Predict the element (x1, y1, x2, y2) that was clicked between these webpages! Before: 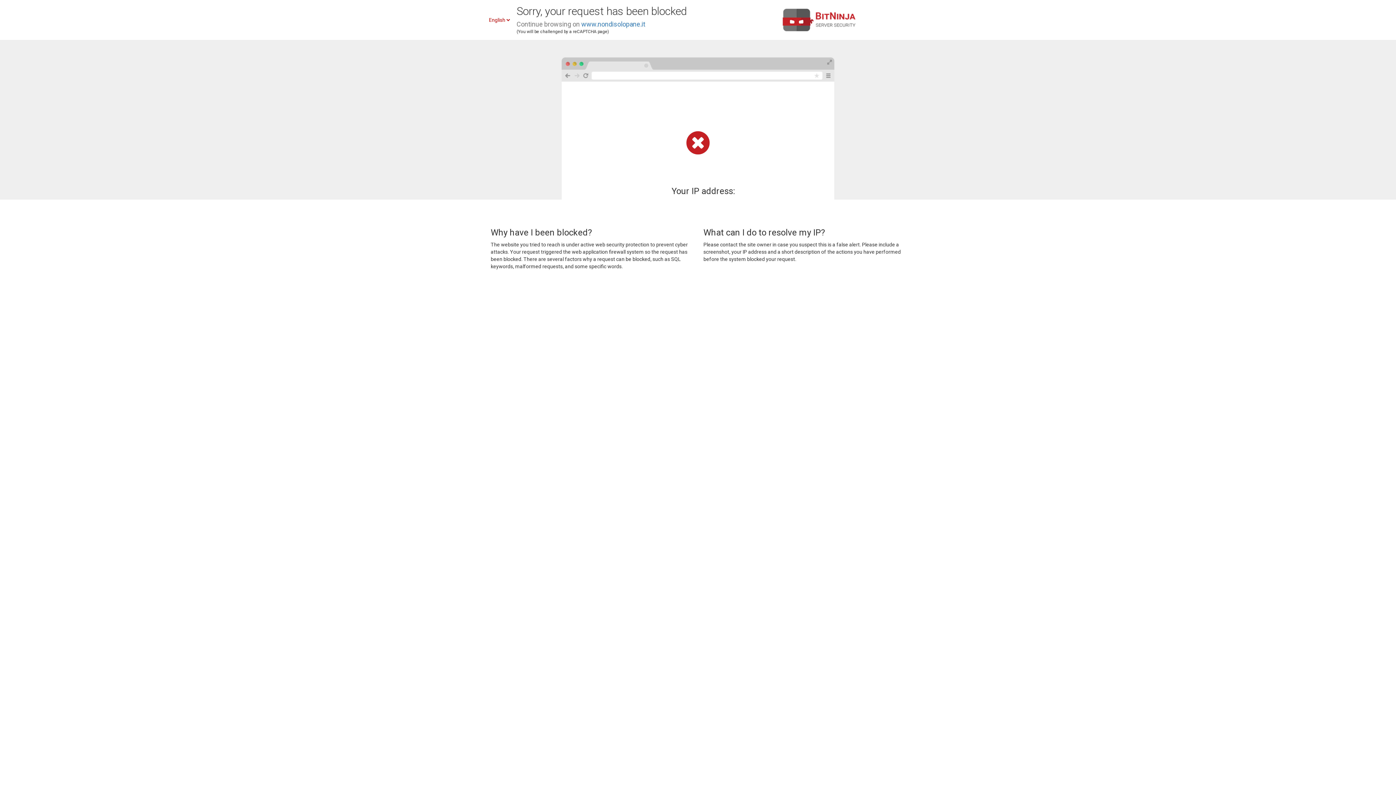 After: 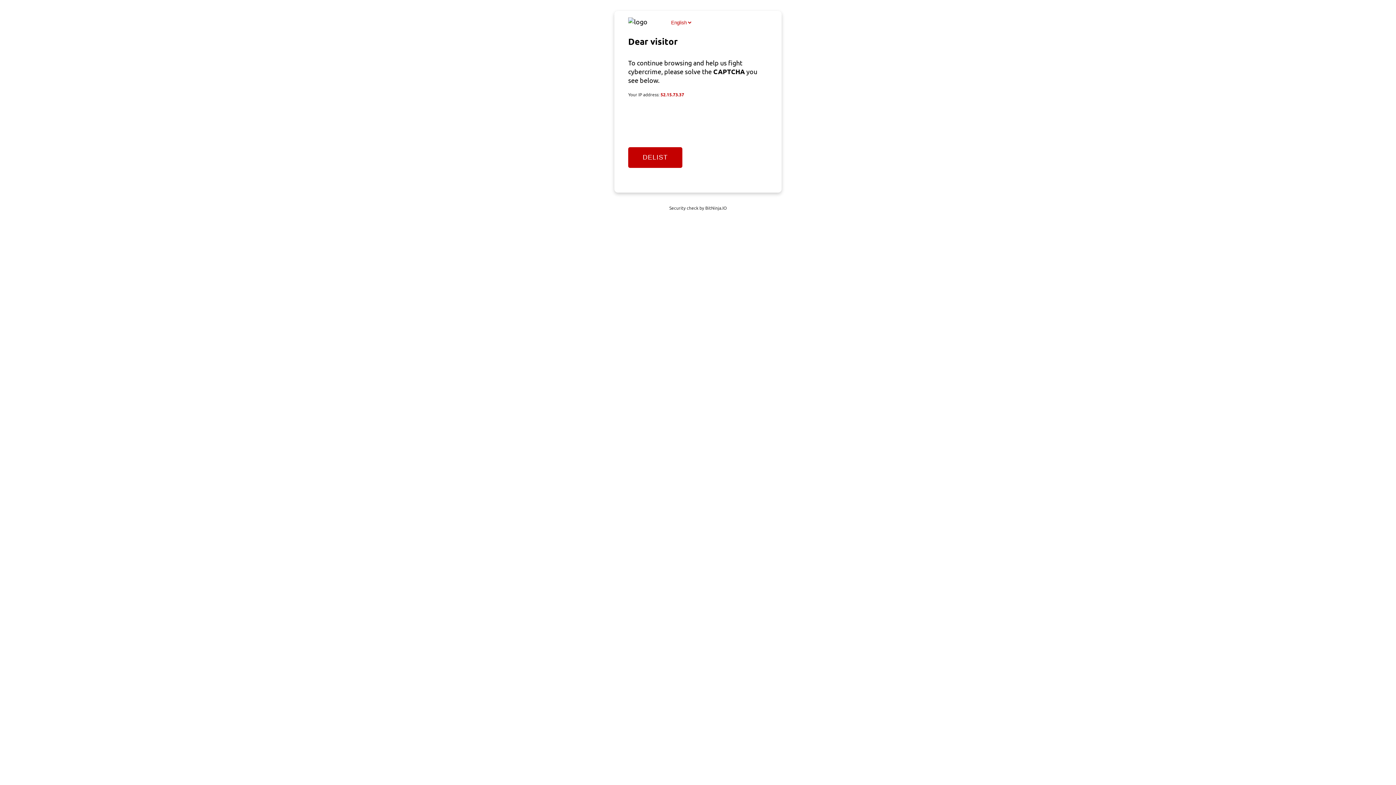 Action: label: www.nondisolopane.it bbox: (581, 20, 645, 28)